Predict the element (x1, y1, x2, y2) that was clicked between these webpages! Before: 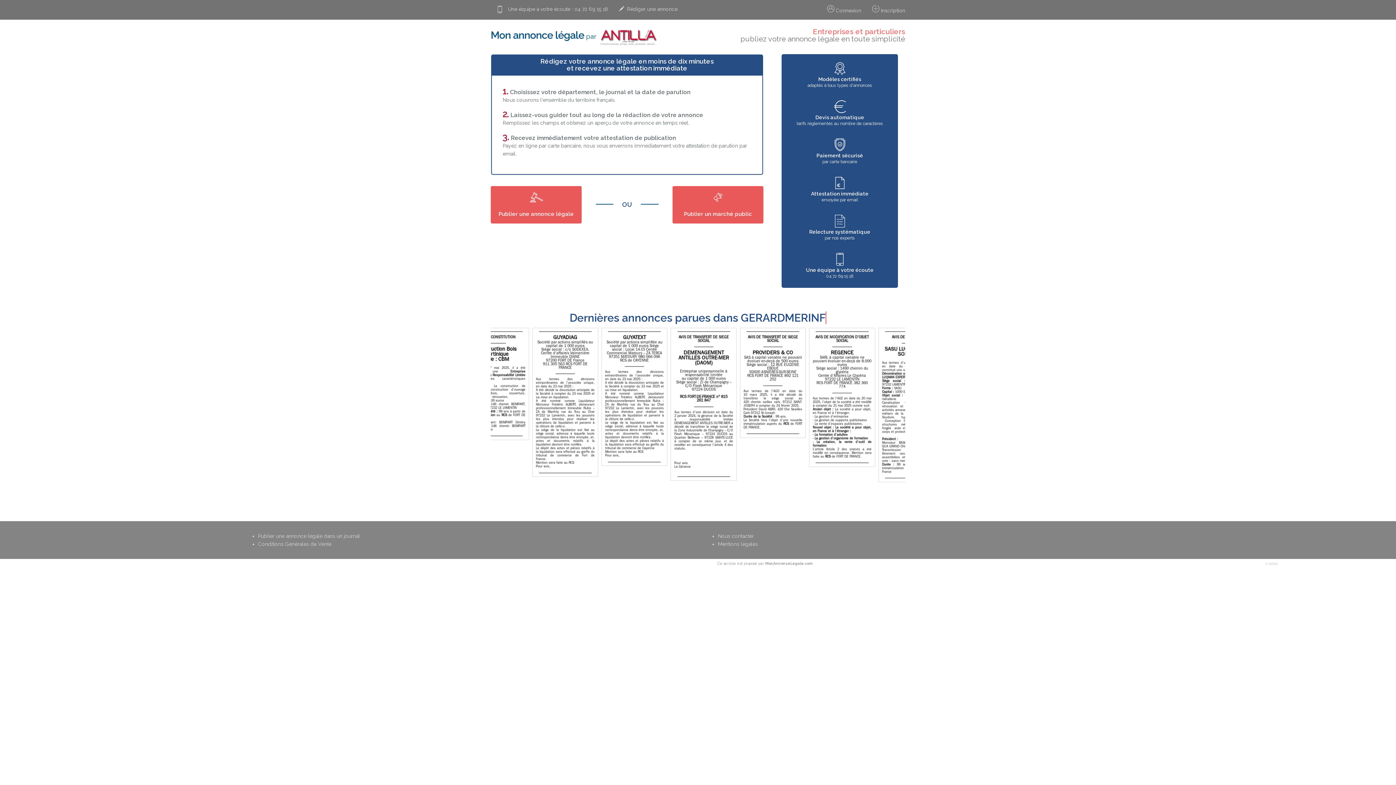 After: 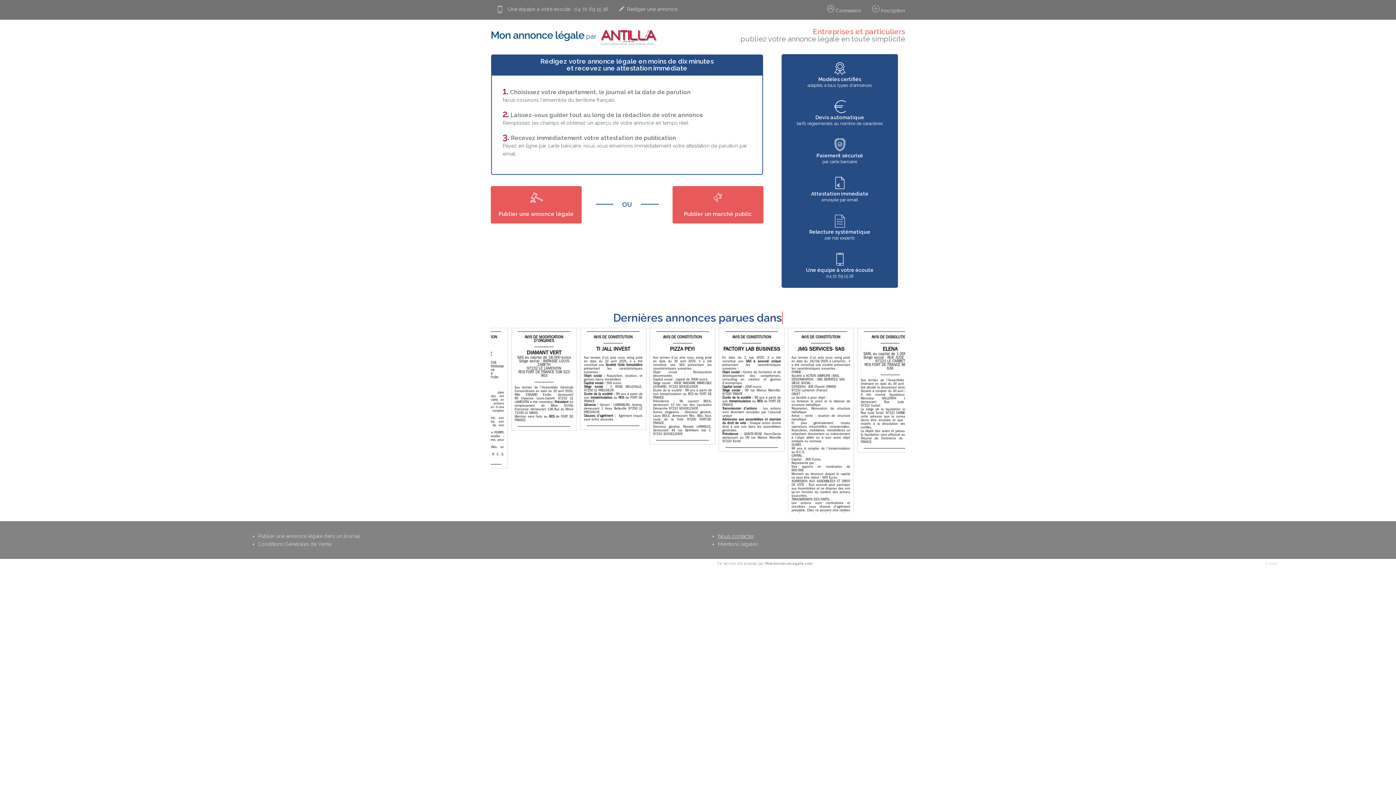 Action: bbox: (718, 533, 754, 539) label: Nous contacter